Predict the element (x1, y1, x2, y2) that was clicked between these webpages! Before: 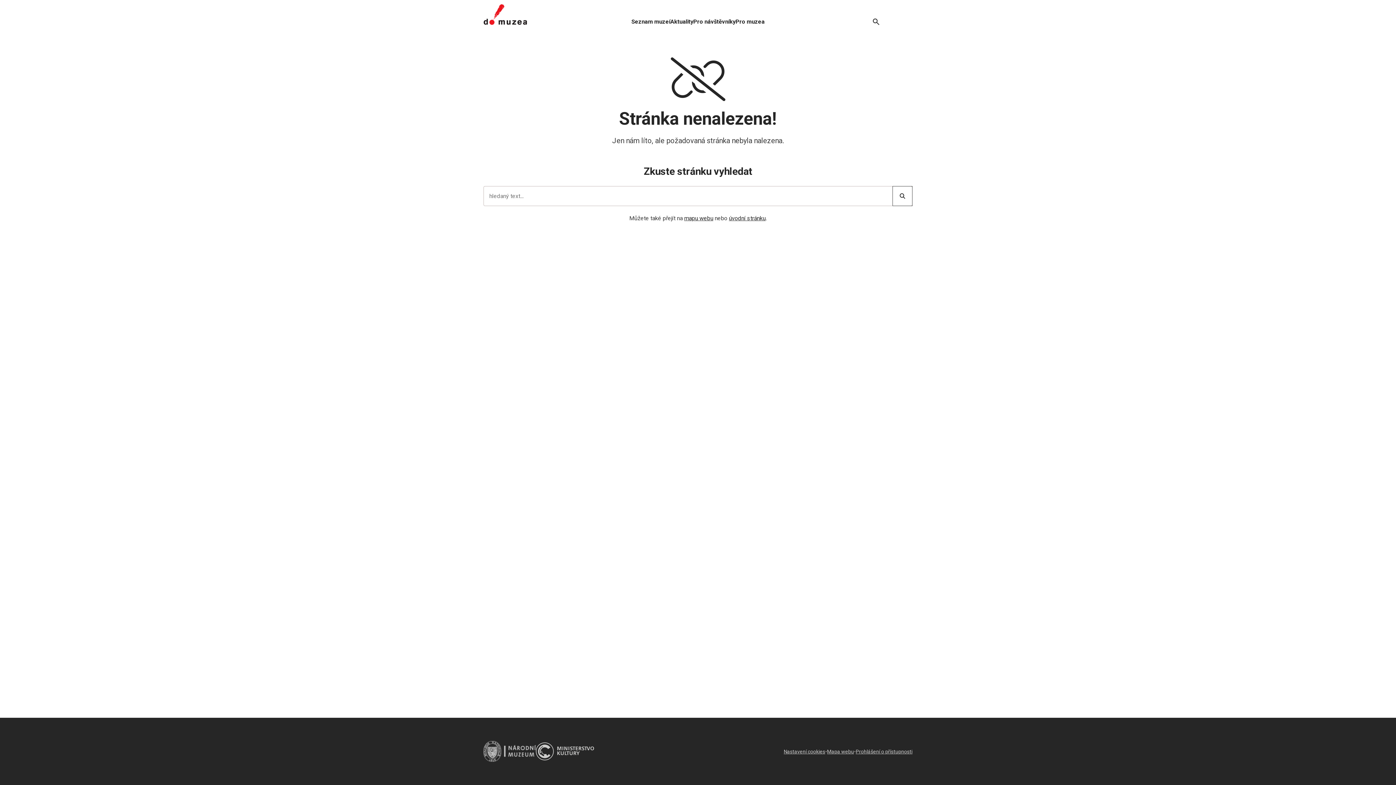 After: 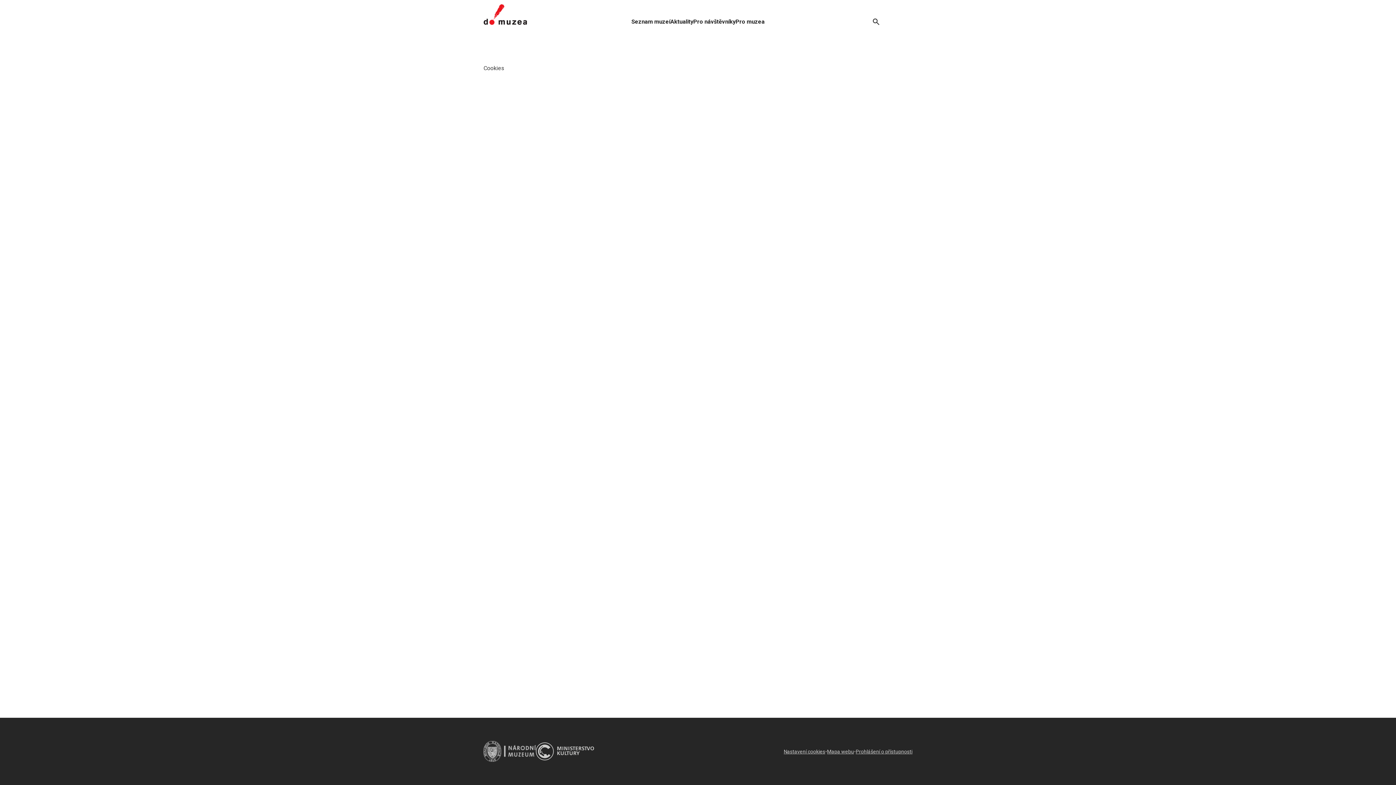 Action: label: Nastavení cookies bbox: (784, 747, 825, 756)